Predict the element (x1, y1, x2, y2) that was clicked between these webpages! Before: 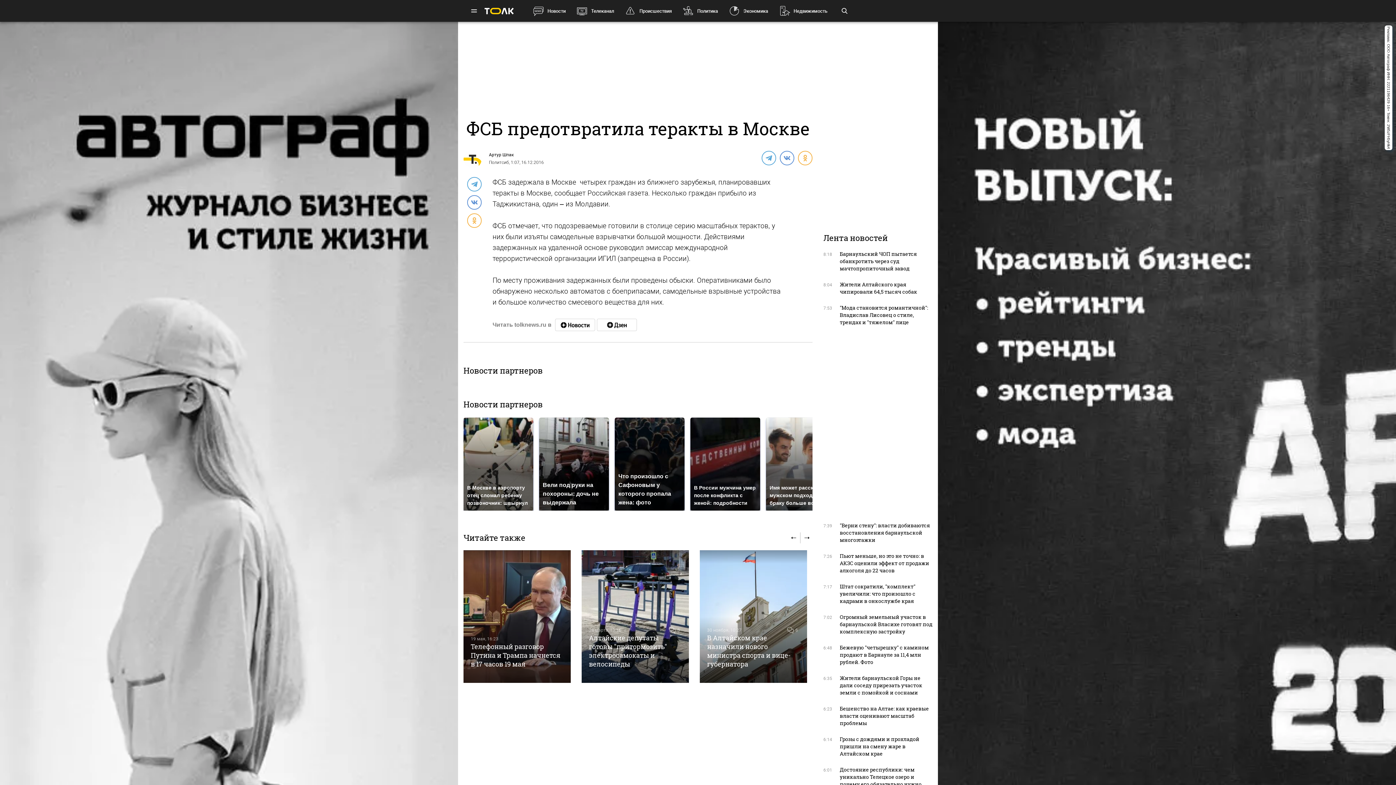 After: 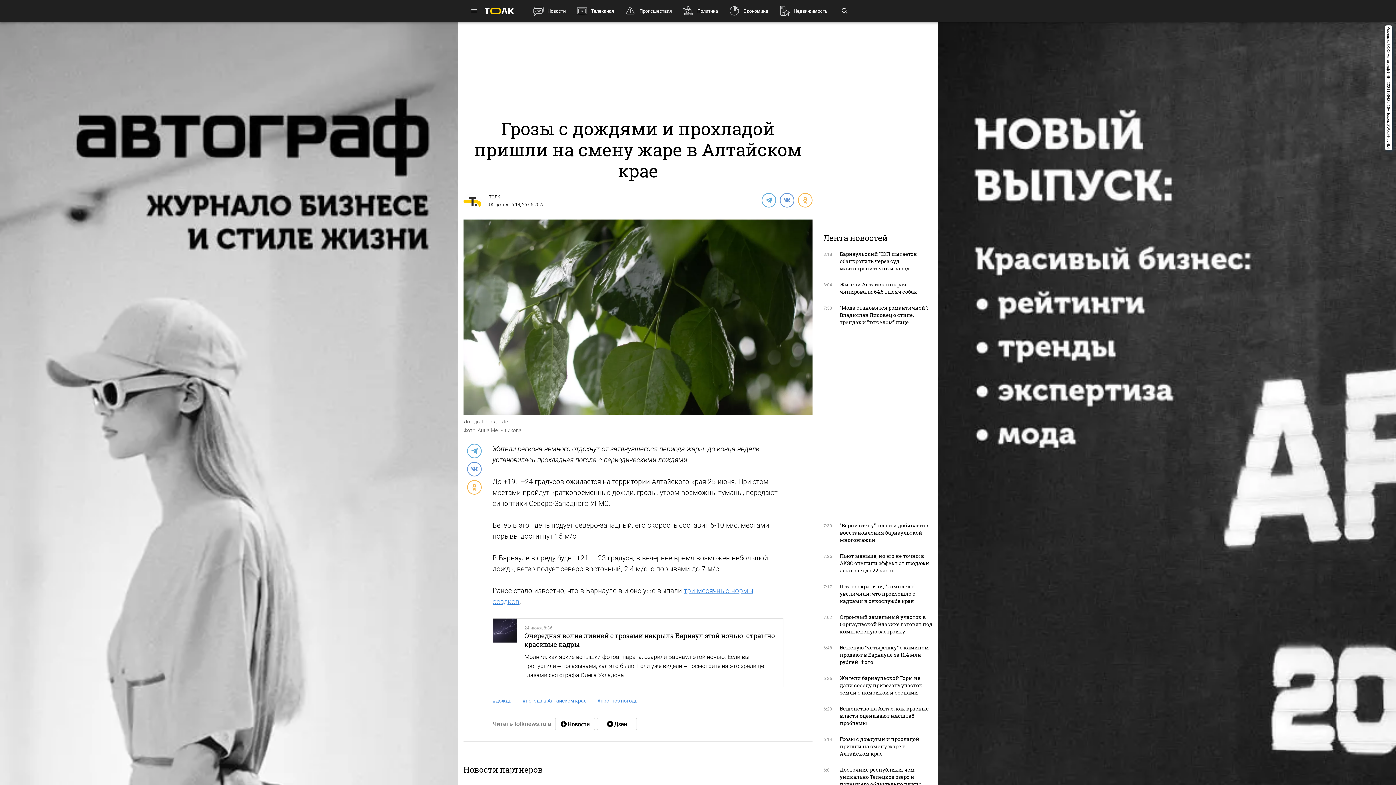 Action: bbox: (840, 736, 919, 757) label: Грозы с дождями и прохладой пришли на смену жаре в Алтайском крае